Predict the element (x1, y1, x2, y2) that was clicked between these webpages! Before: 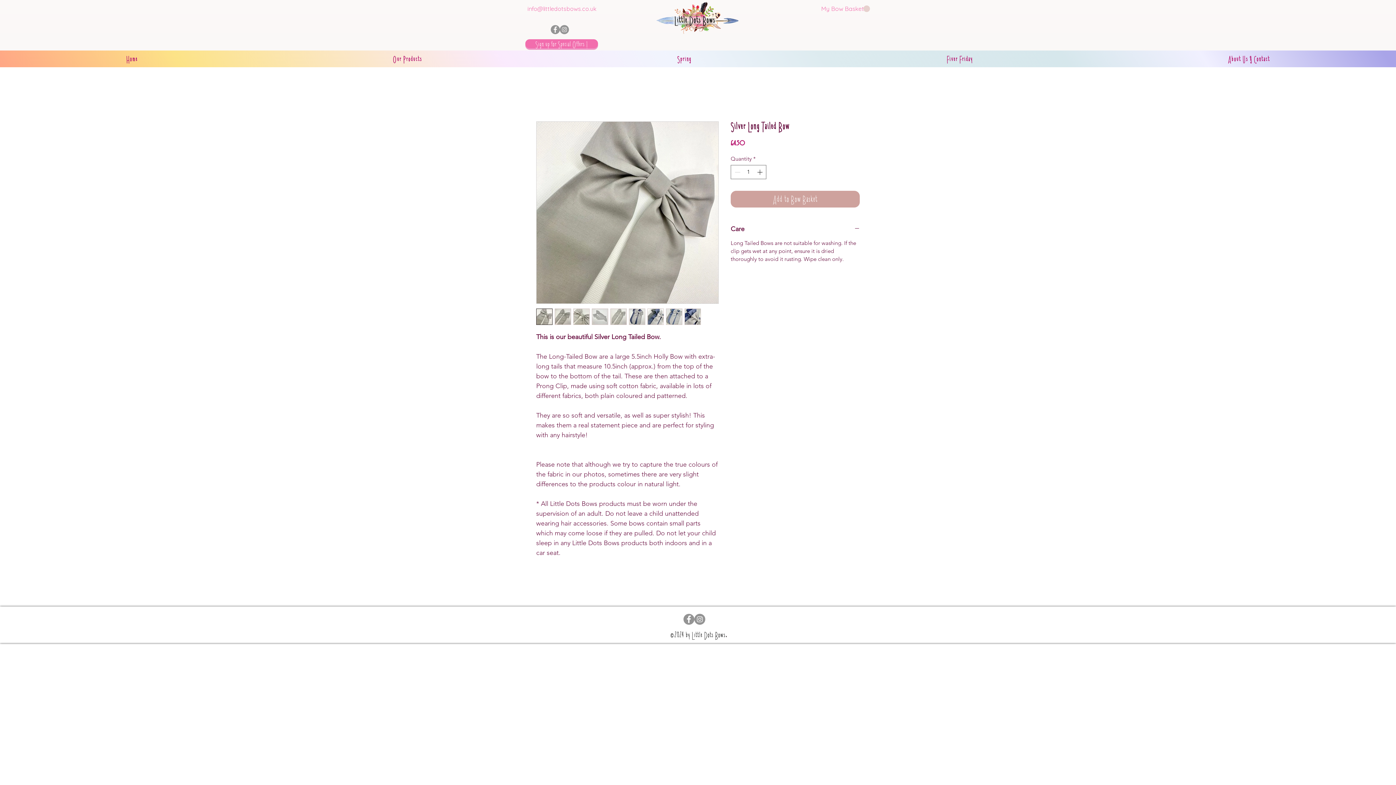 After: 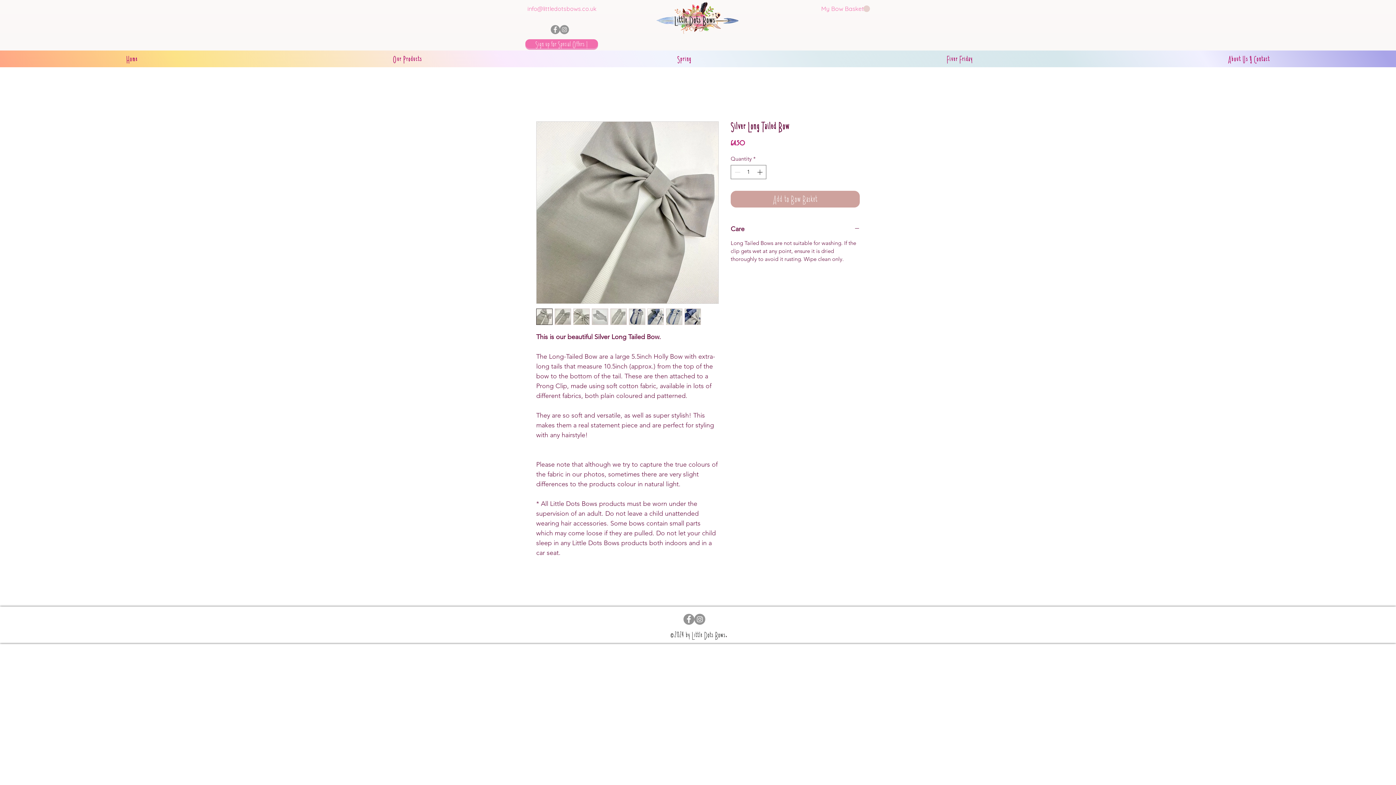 Action: bbox: (683, 614, 694, 625) label: Facebook